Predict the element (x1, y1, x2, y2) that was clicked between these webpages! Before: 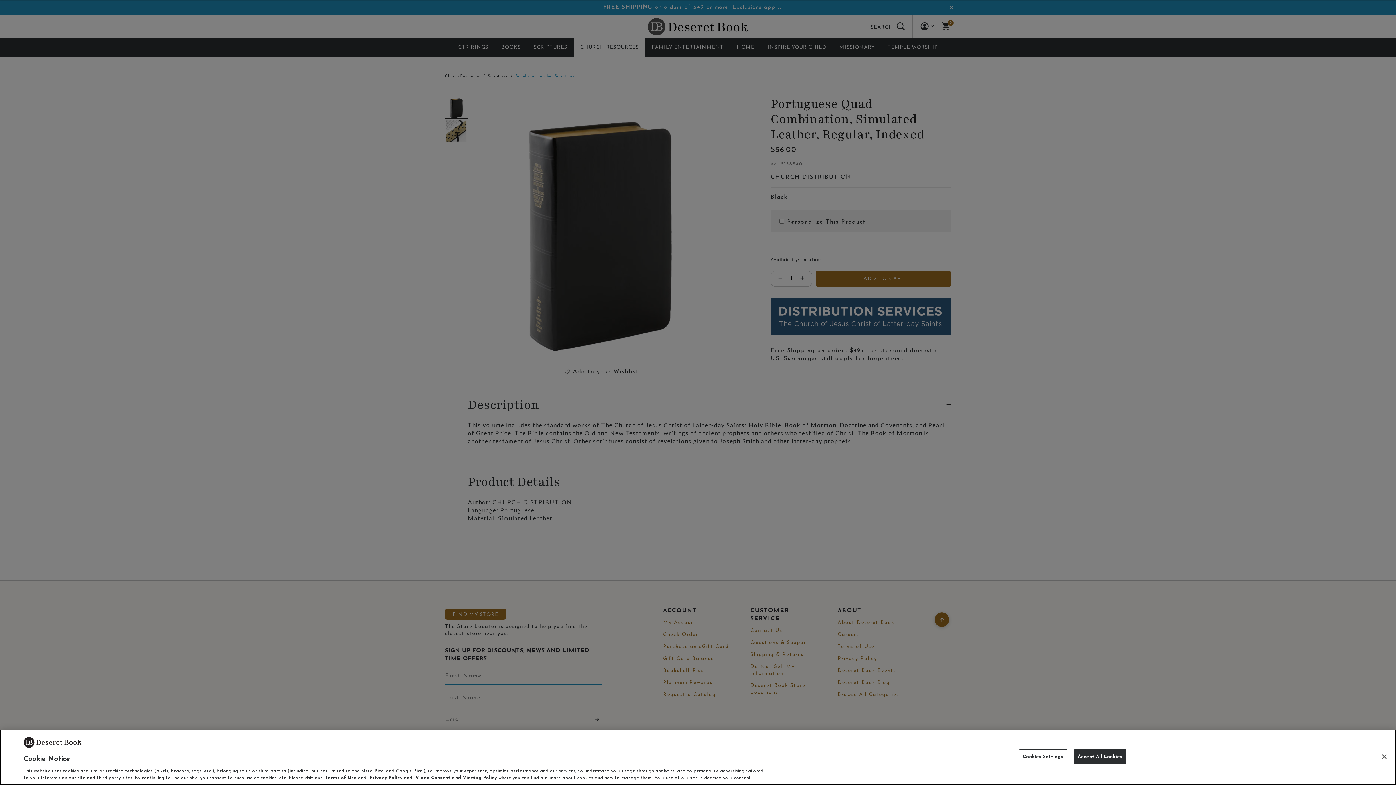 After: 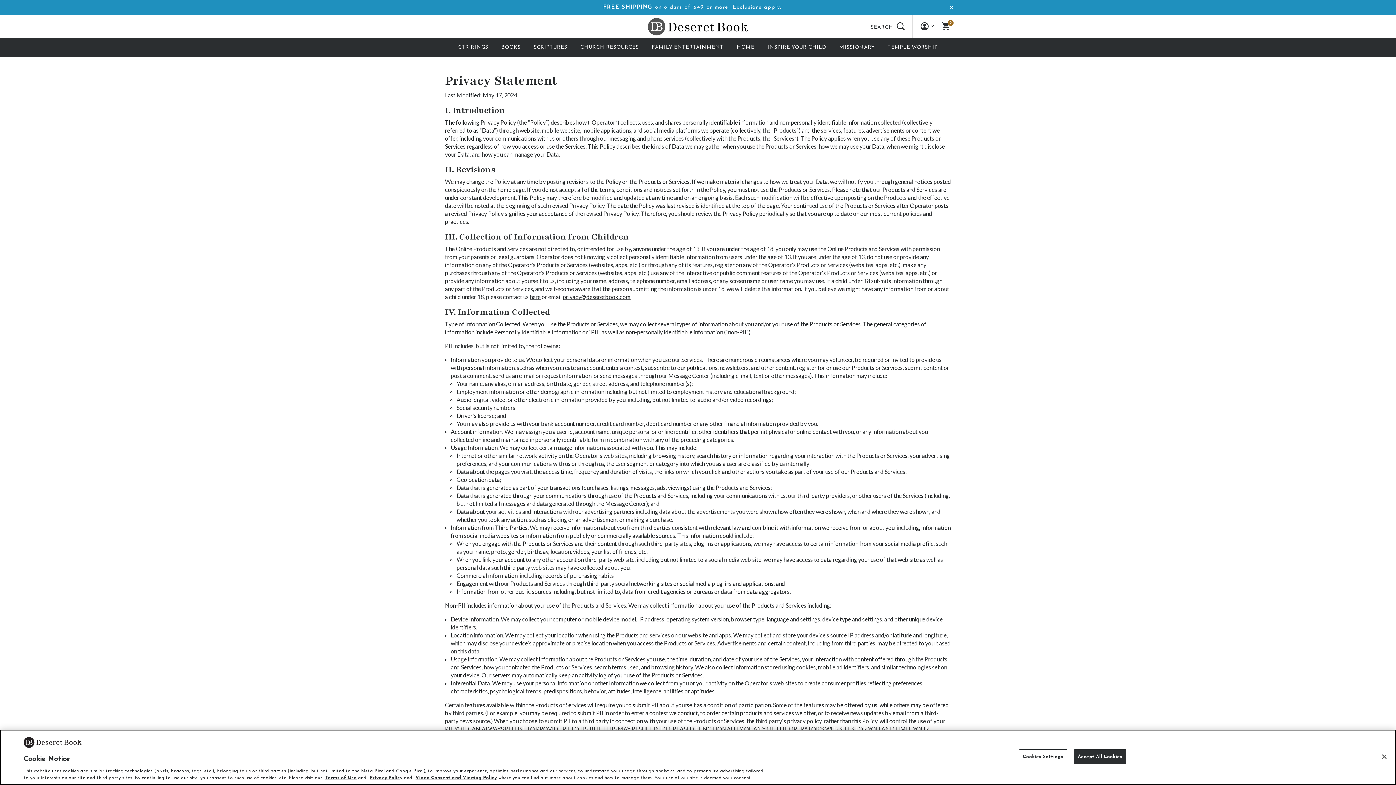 Action: label: Privacy Policy bbox: (369, 776, 402, 780)